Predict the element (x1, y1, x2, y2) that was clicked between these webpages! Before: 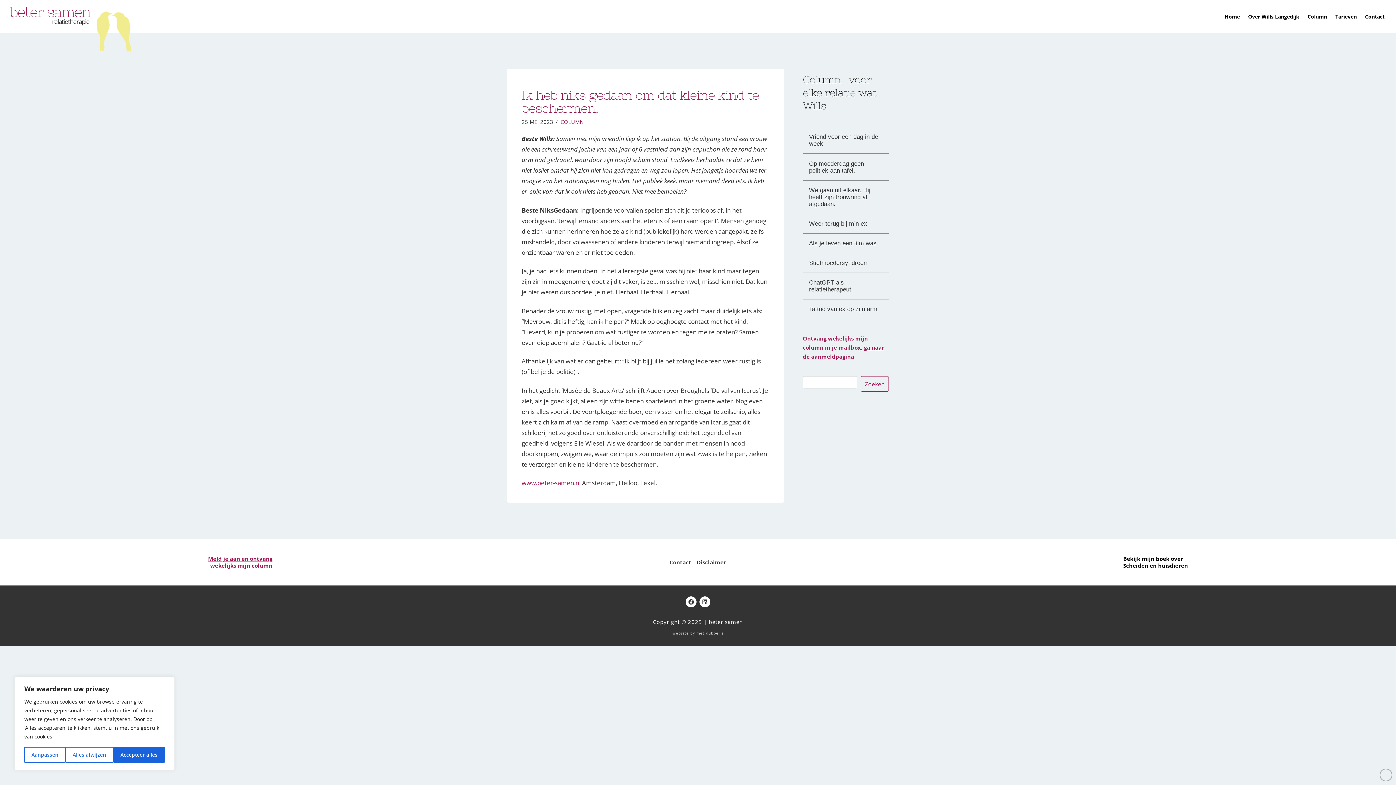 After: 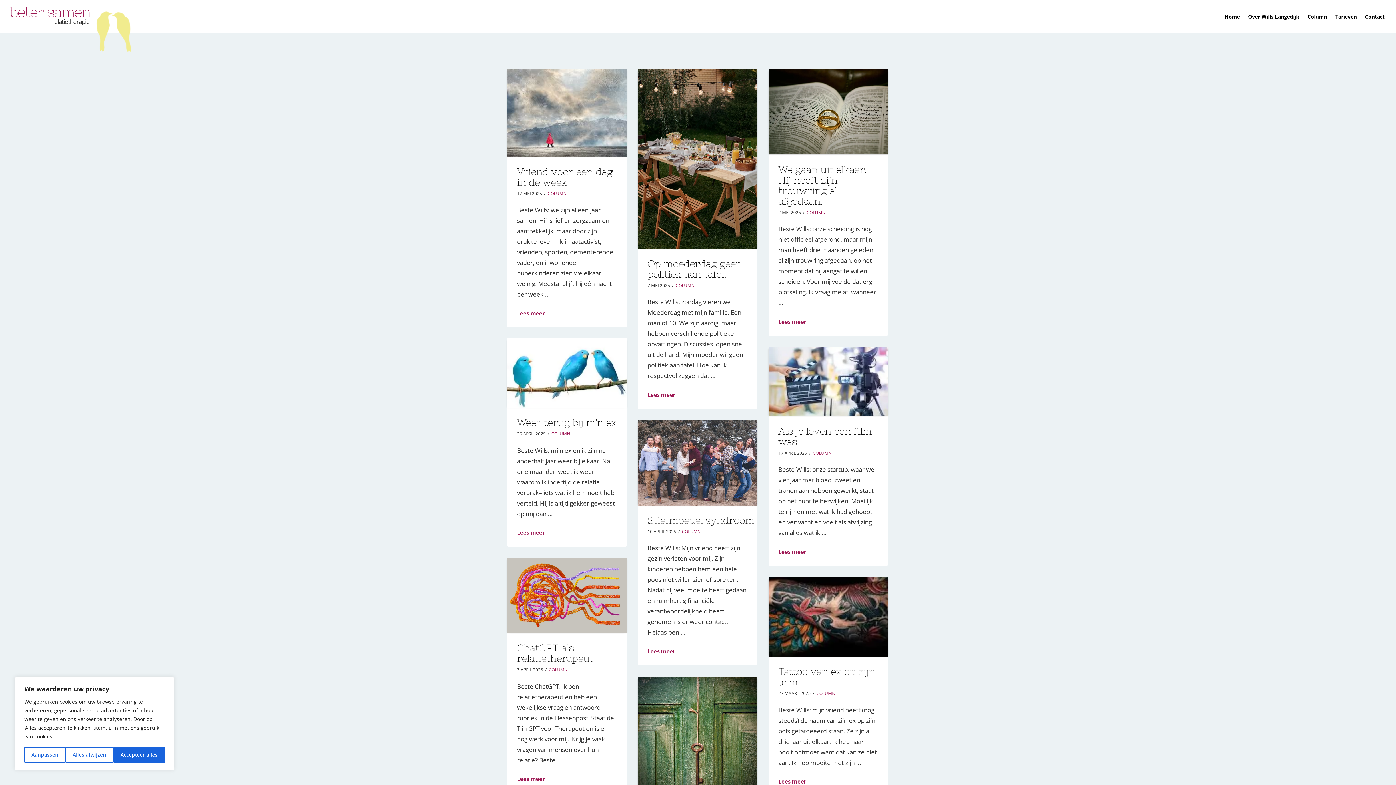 Action: bbox: (560, 118, 583, 125) label: COLUMN